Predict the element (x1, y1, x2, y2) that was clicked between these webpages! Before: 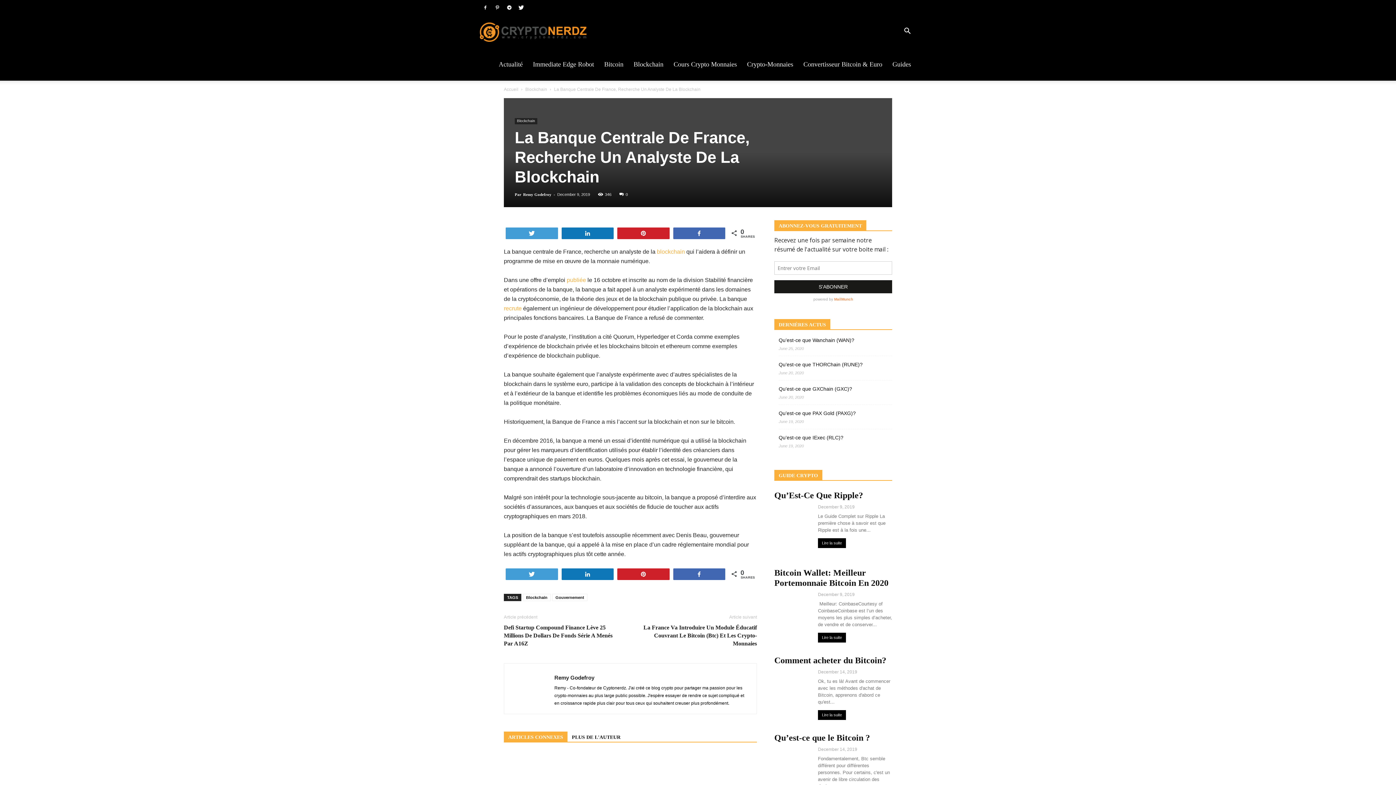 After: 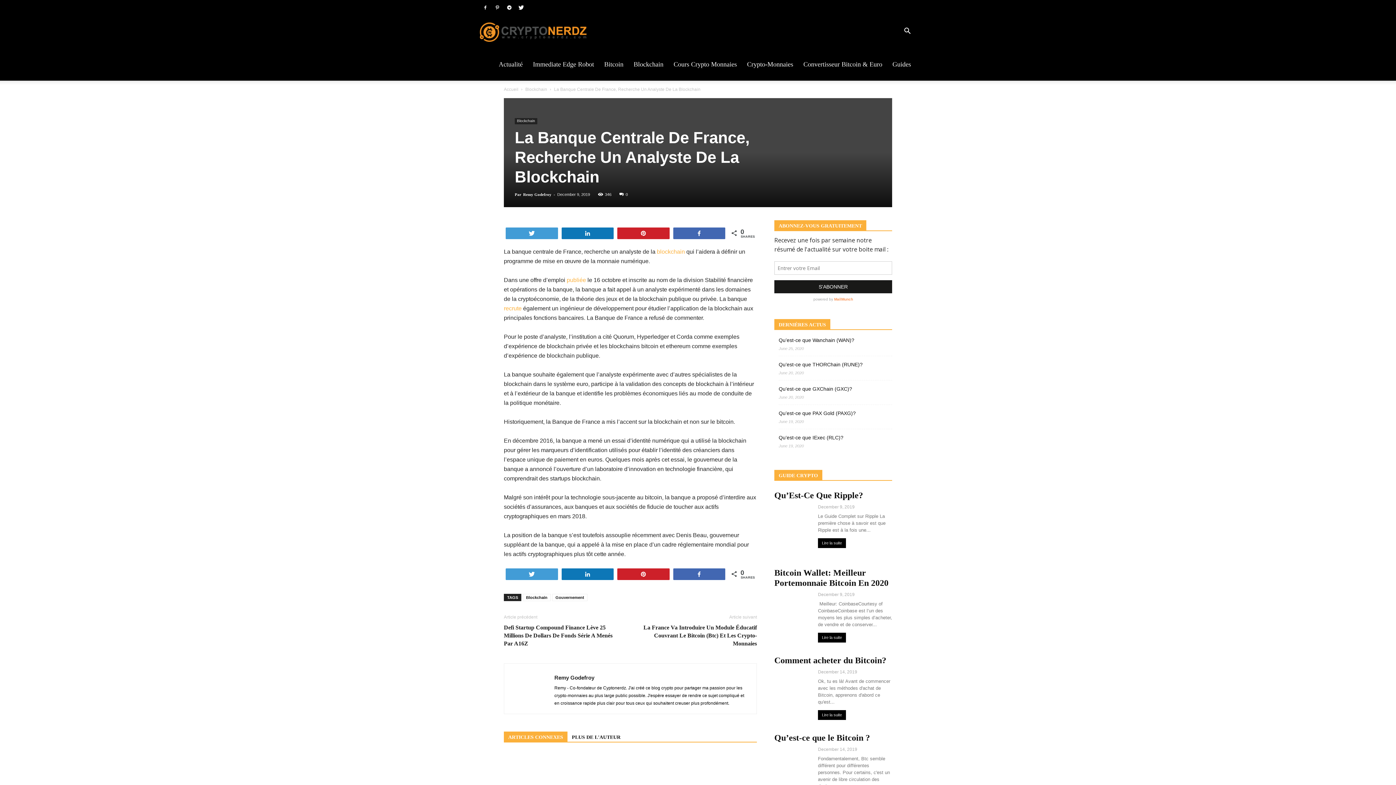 Action: label: Share bbox: (673, 569, 725, 580)